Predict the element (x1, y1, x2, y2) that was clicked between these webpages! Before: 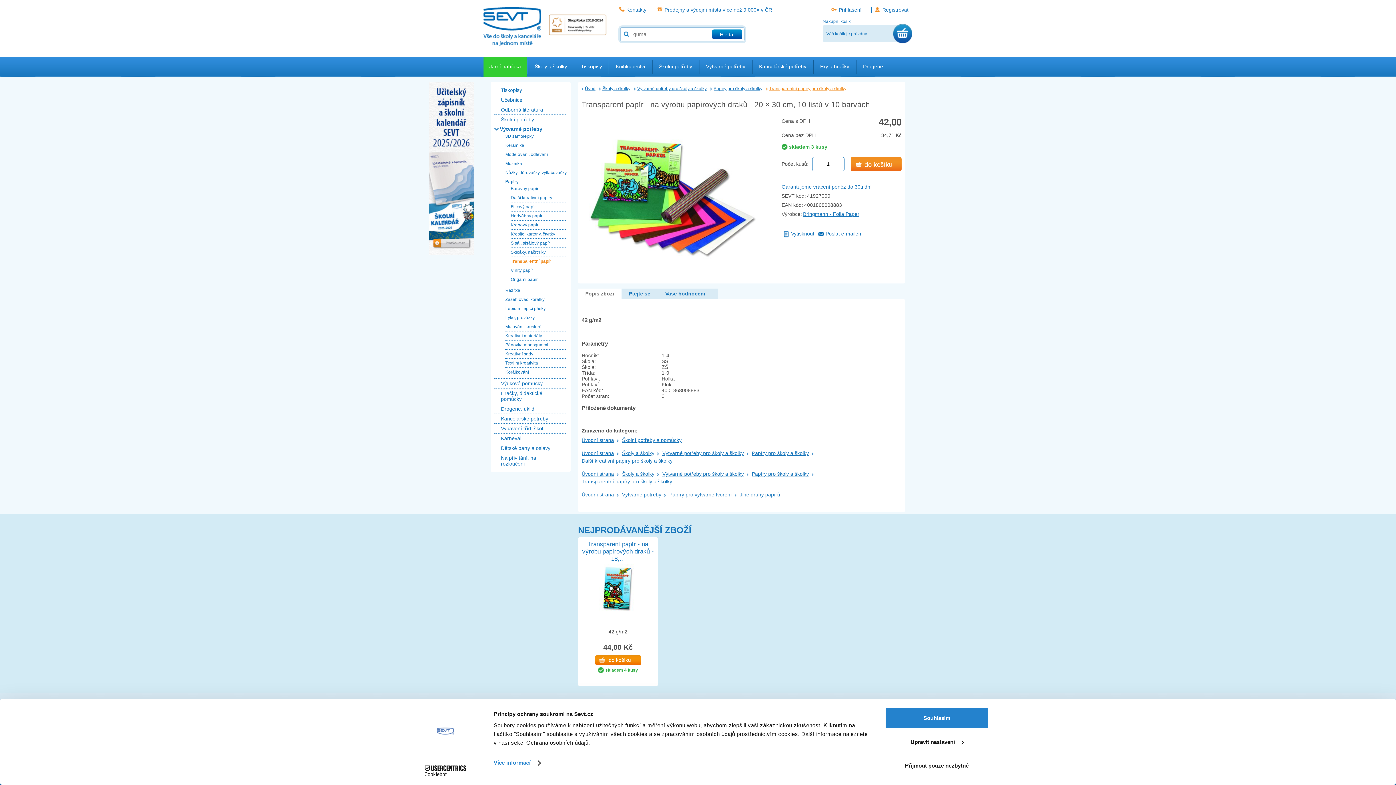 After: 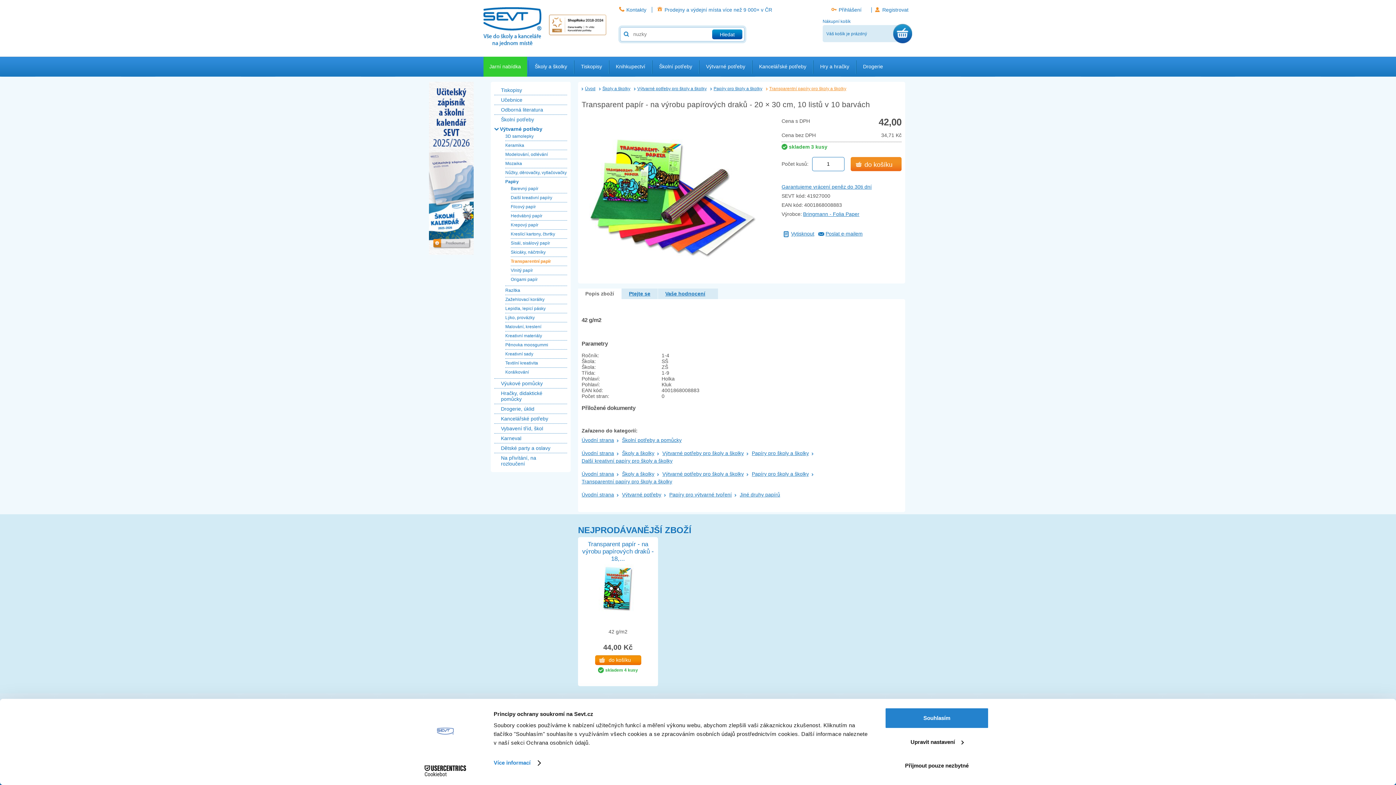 Action: label: Cookiebot - opens in a new window bbox: (413, 765, 477, 776)